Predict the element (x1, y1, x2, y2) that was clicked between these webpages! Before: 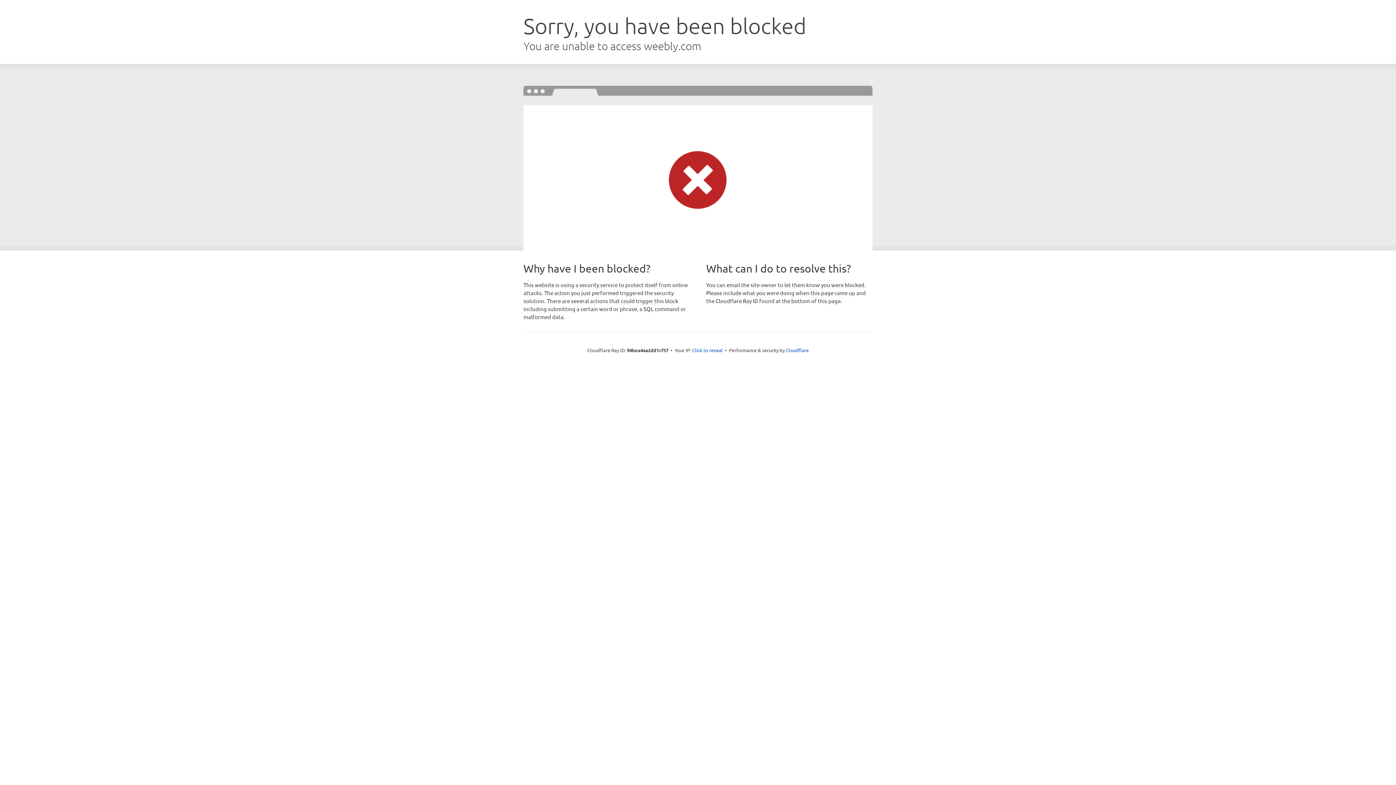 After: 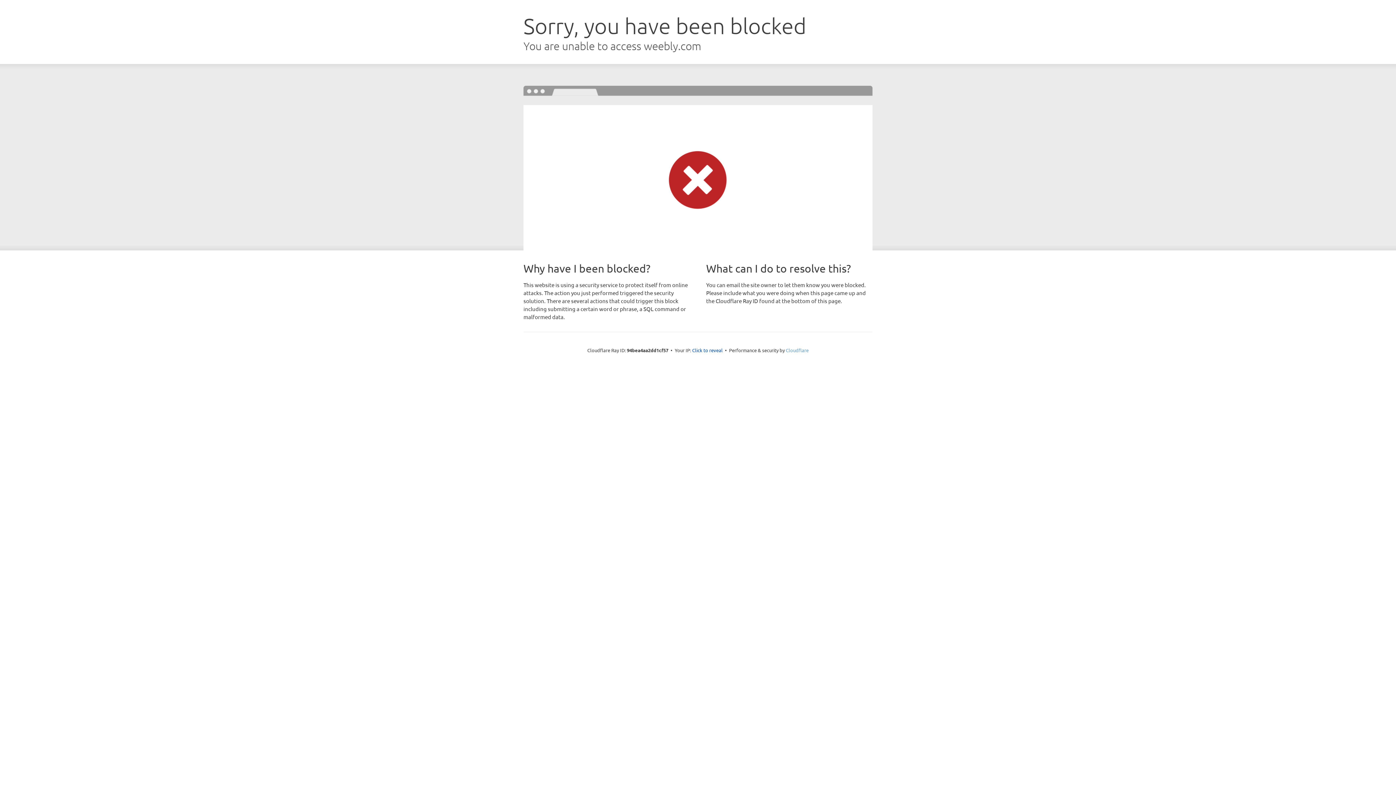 Action: bbox: (786, 347, 808, 353) label: Cloudflare